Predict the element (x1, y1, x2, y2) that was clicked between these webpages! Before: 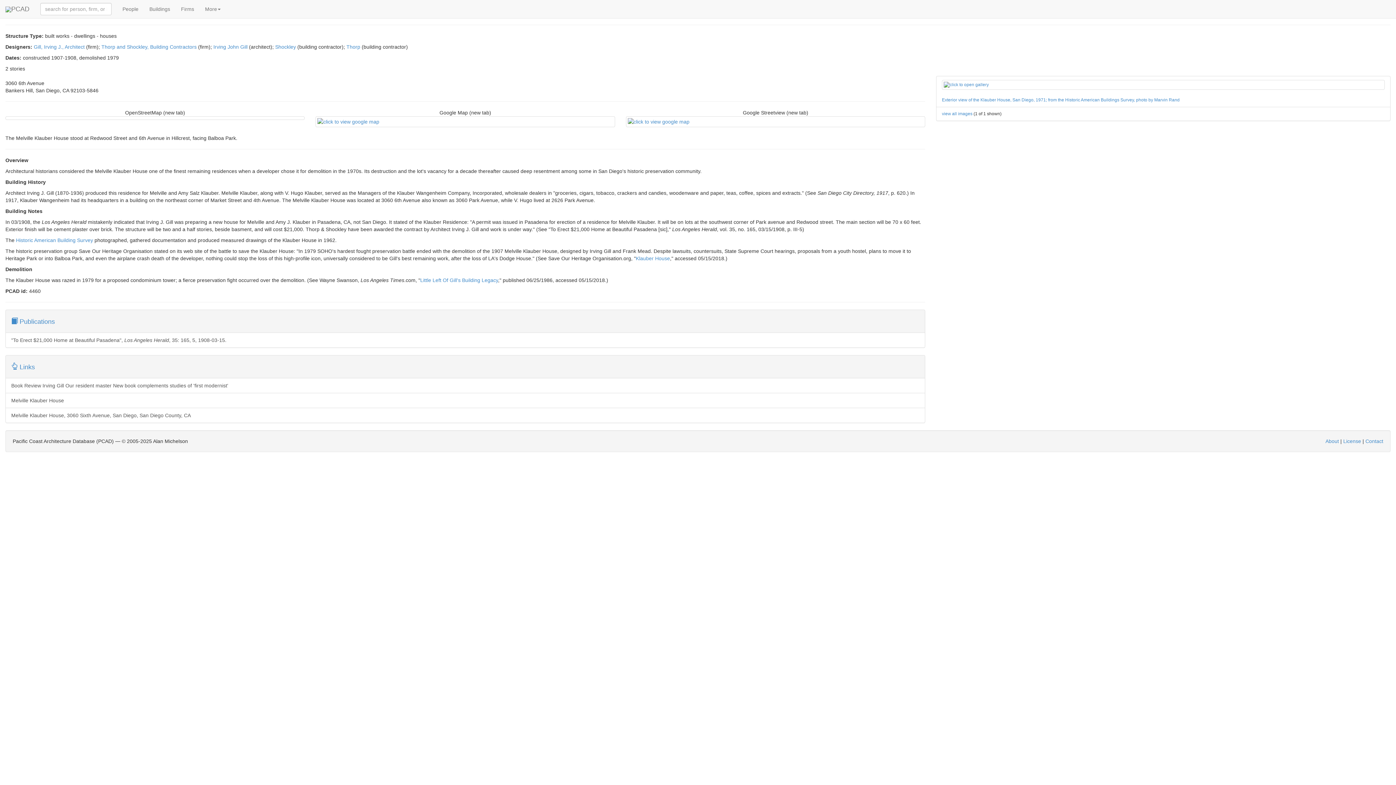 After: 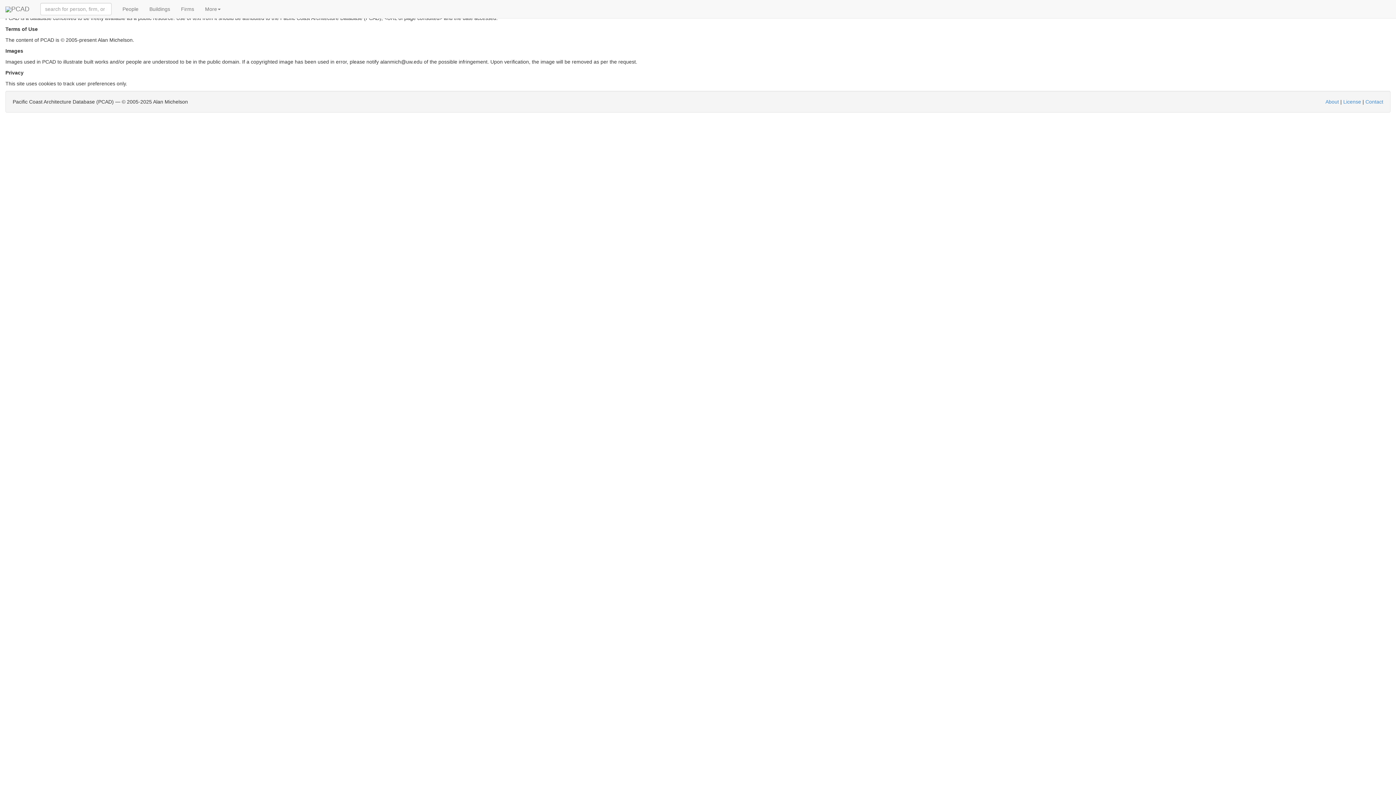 Action: bbox: (1343, 438, 1361, 444) label: License